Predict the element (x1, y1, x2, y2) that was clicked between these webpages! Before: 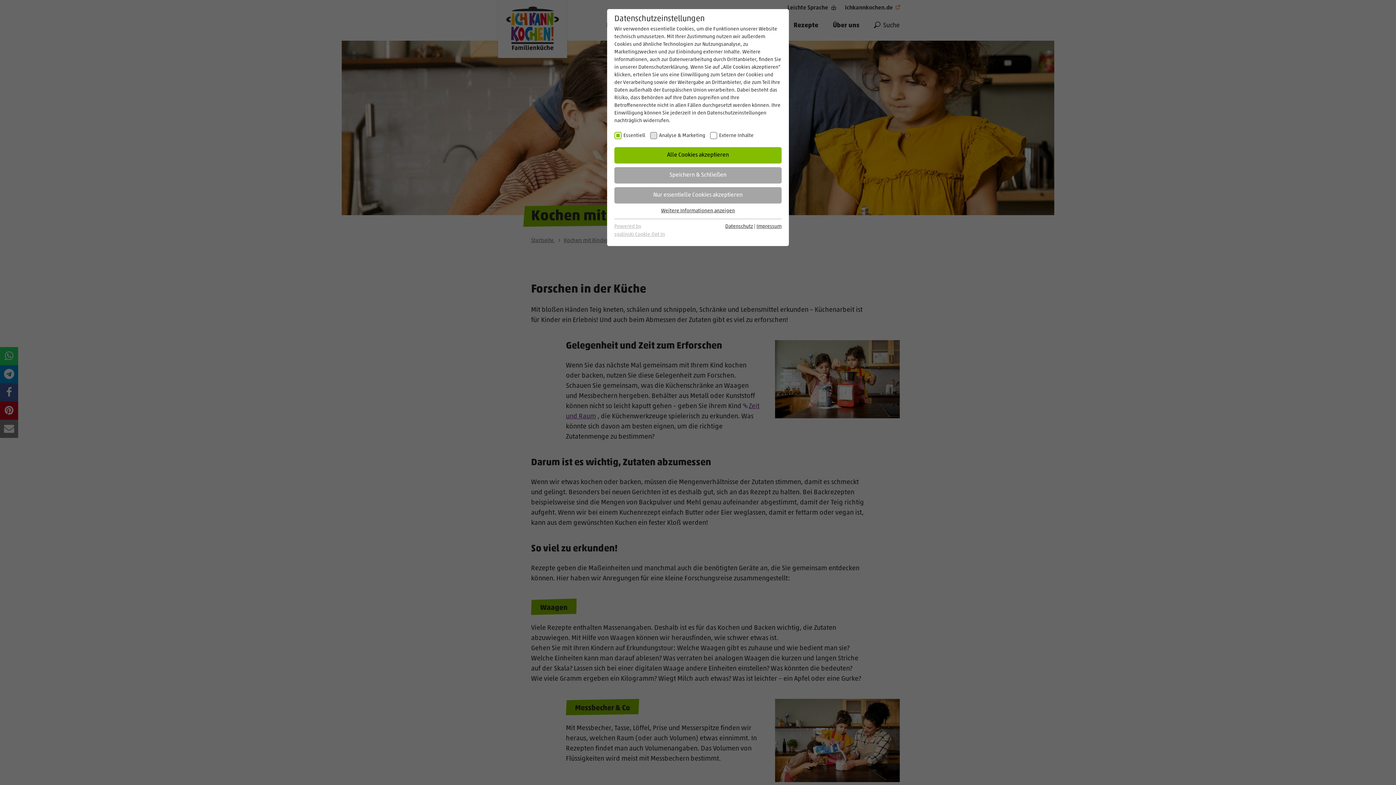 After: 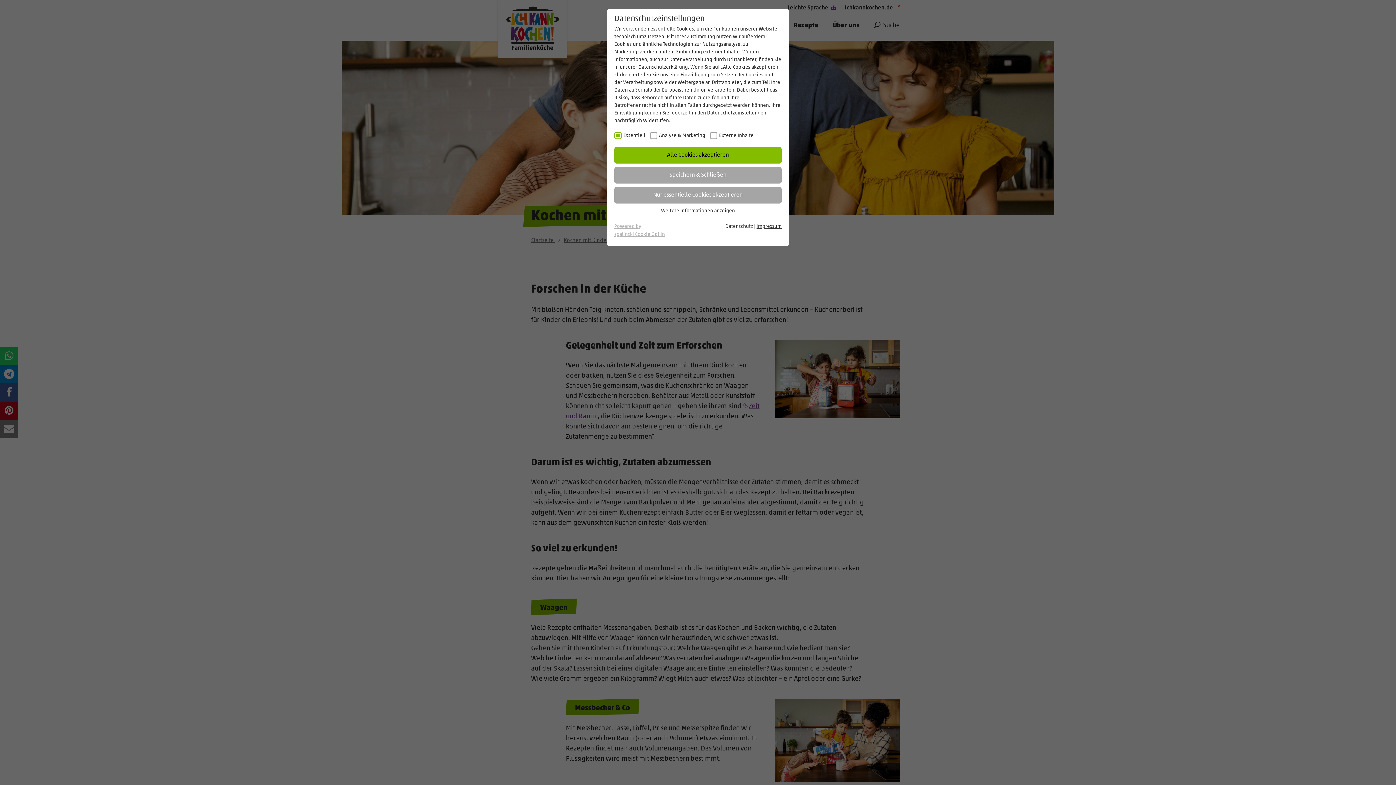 Action: label: Datenschutz bbox: (725, 224, 753, 229)